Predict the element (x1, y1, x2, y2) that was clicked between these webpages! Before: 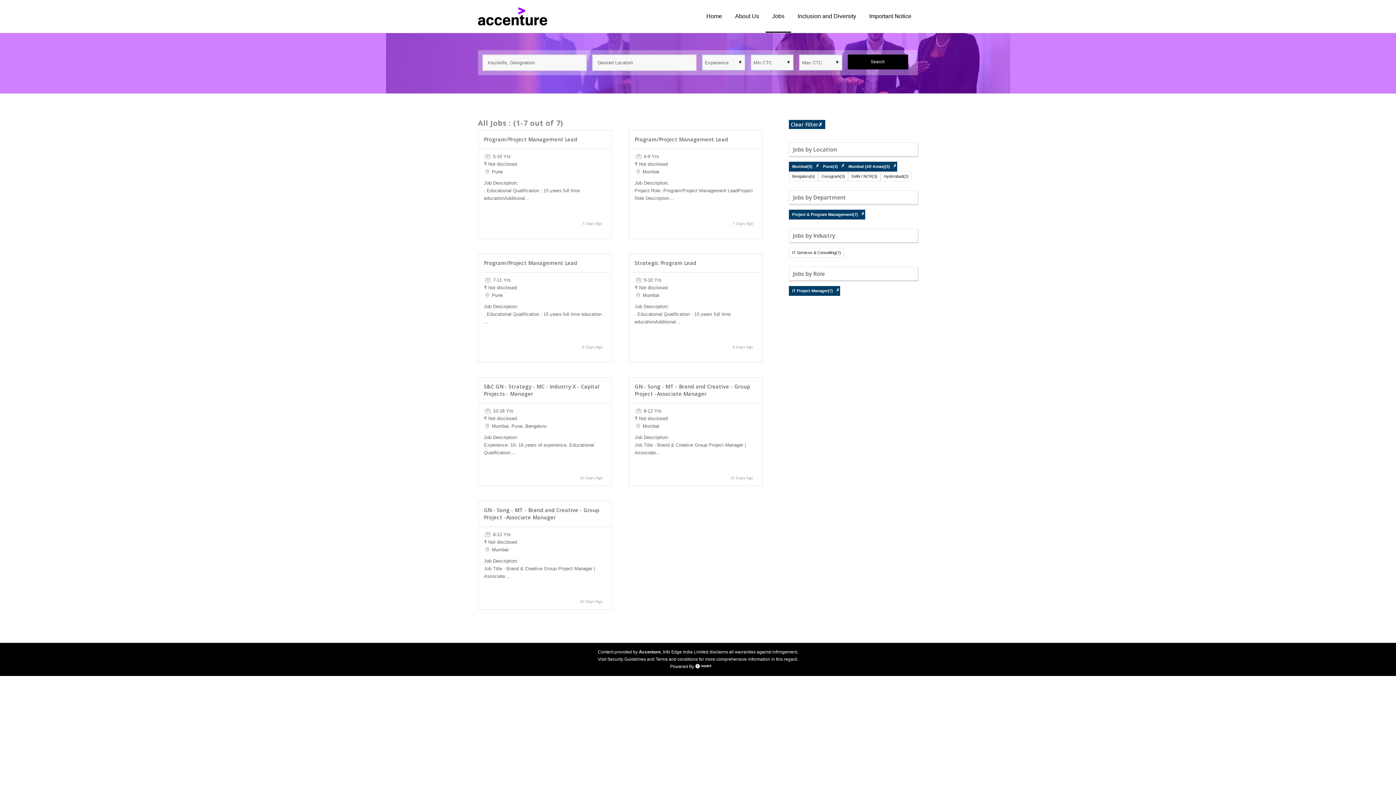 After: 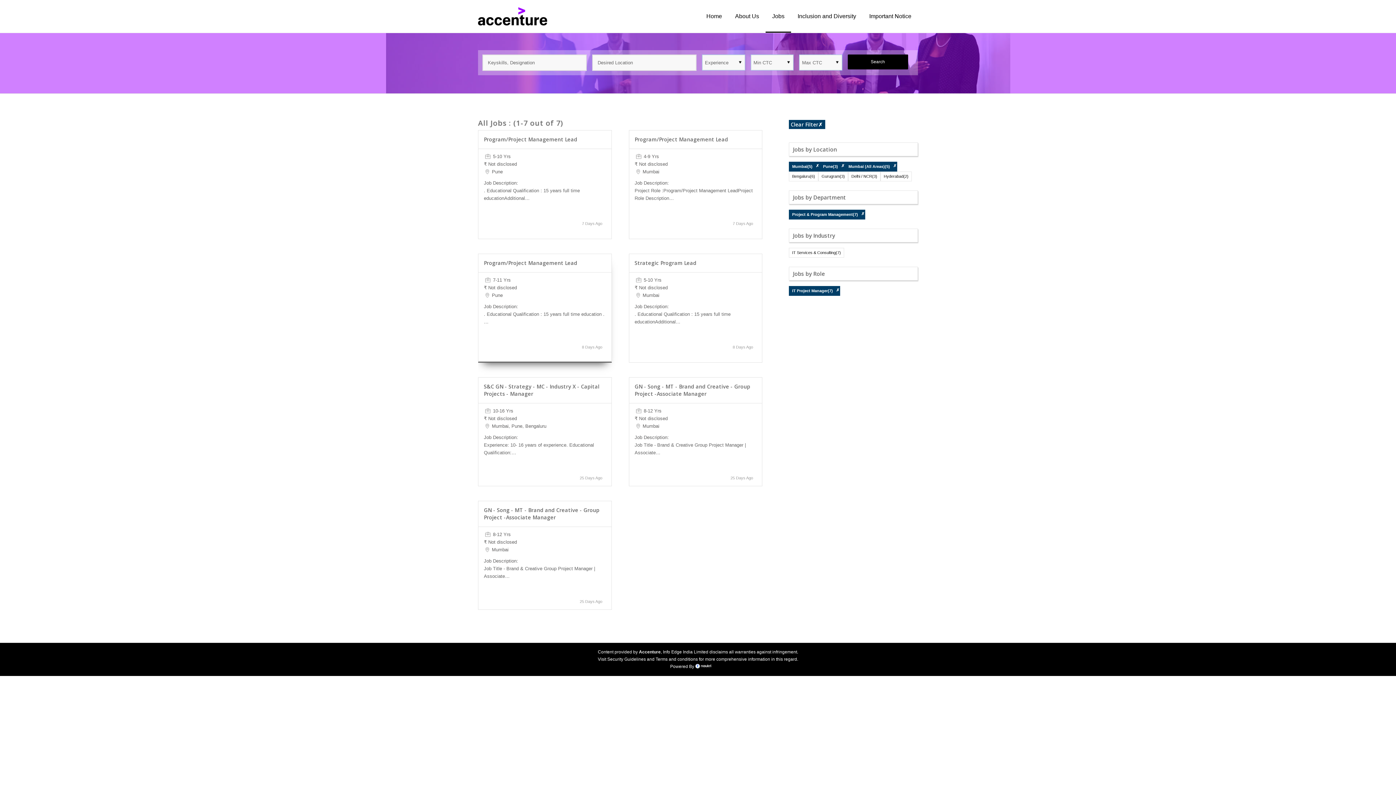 Action: label: Program/Project Management Lead bbox: (484, 259, 577, 266)